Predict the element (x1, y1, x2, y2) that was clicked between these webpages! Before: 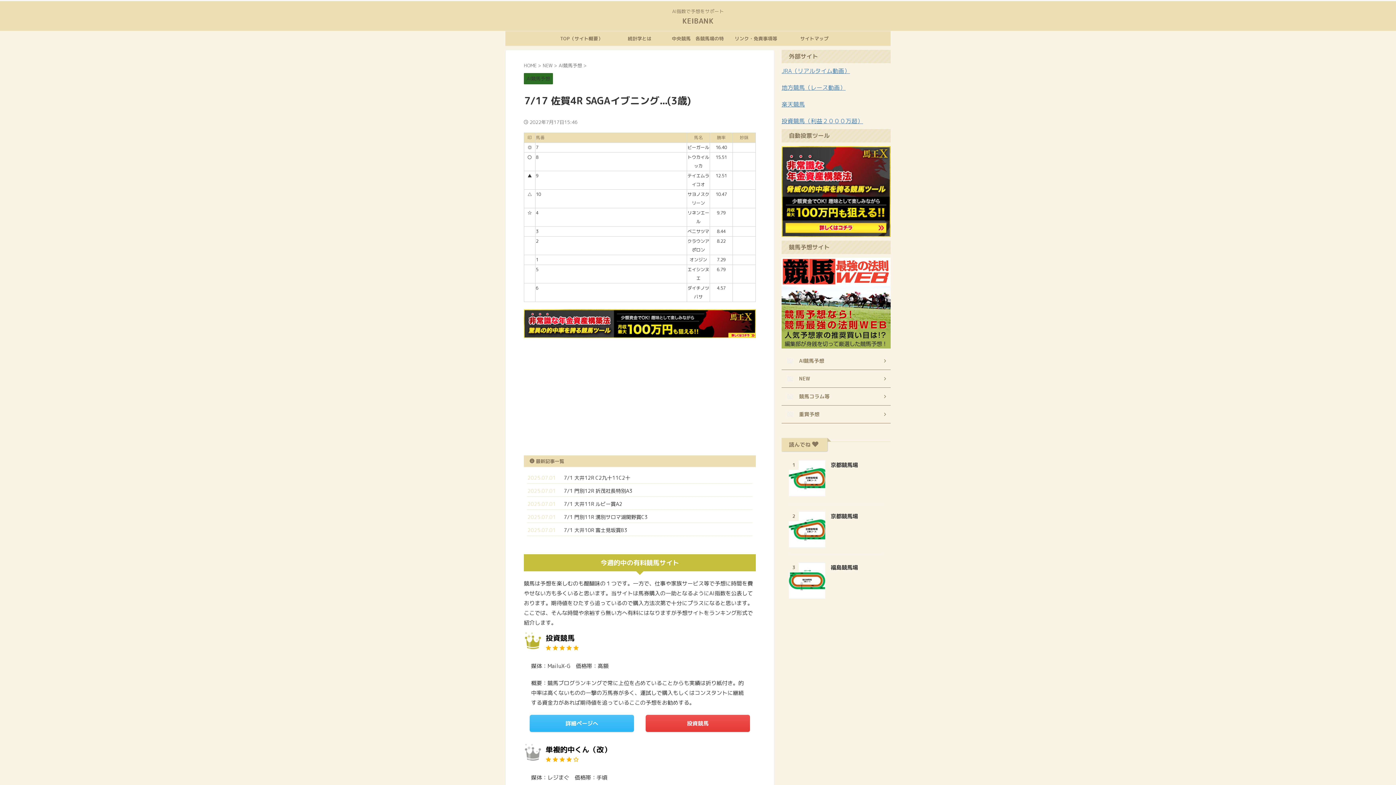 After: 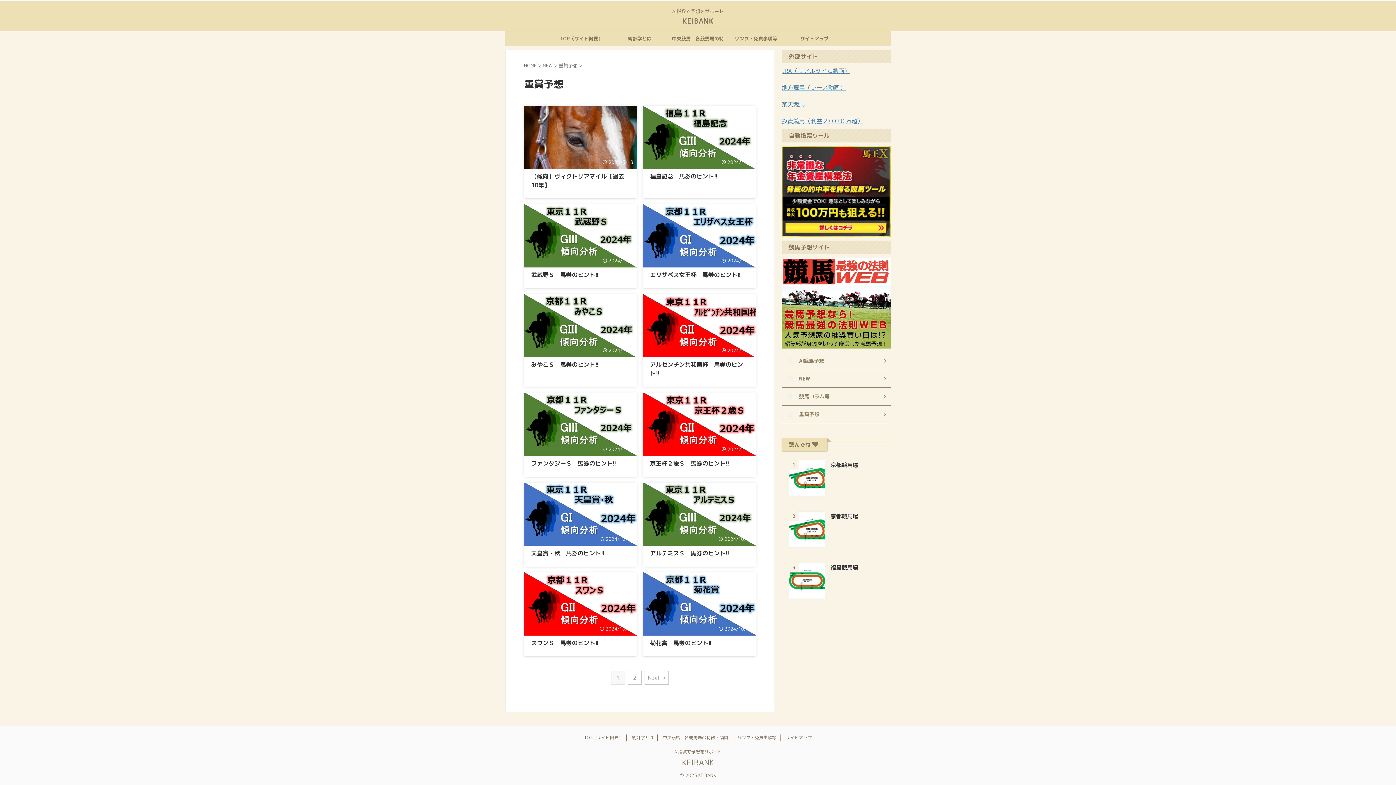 Action: bbox: (781, 405, 890, 423) label: 重賞予想